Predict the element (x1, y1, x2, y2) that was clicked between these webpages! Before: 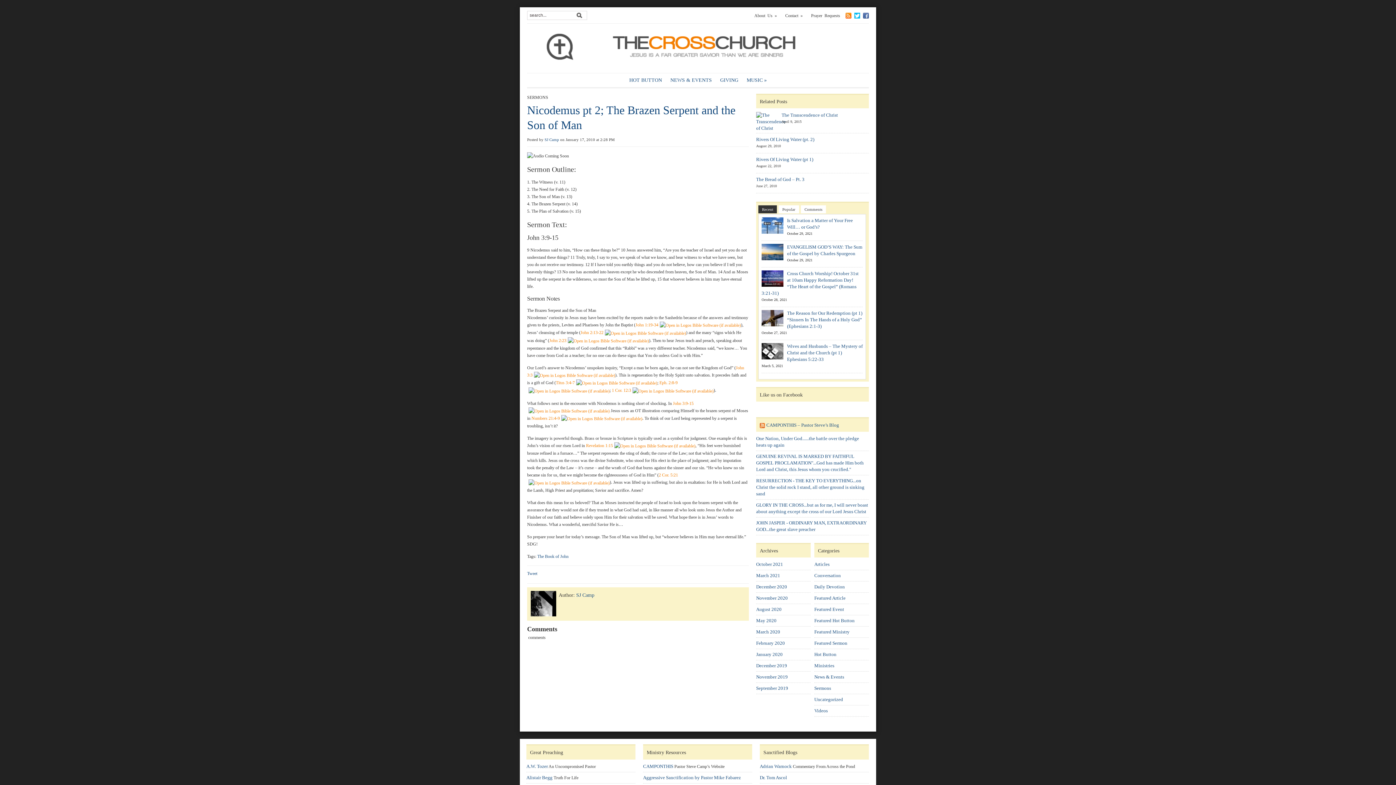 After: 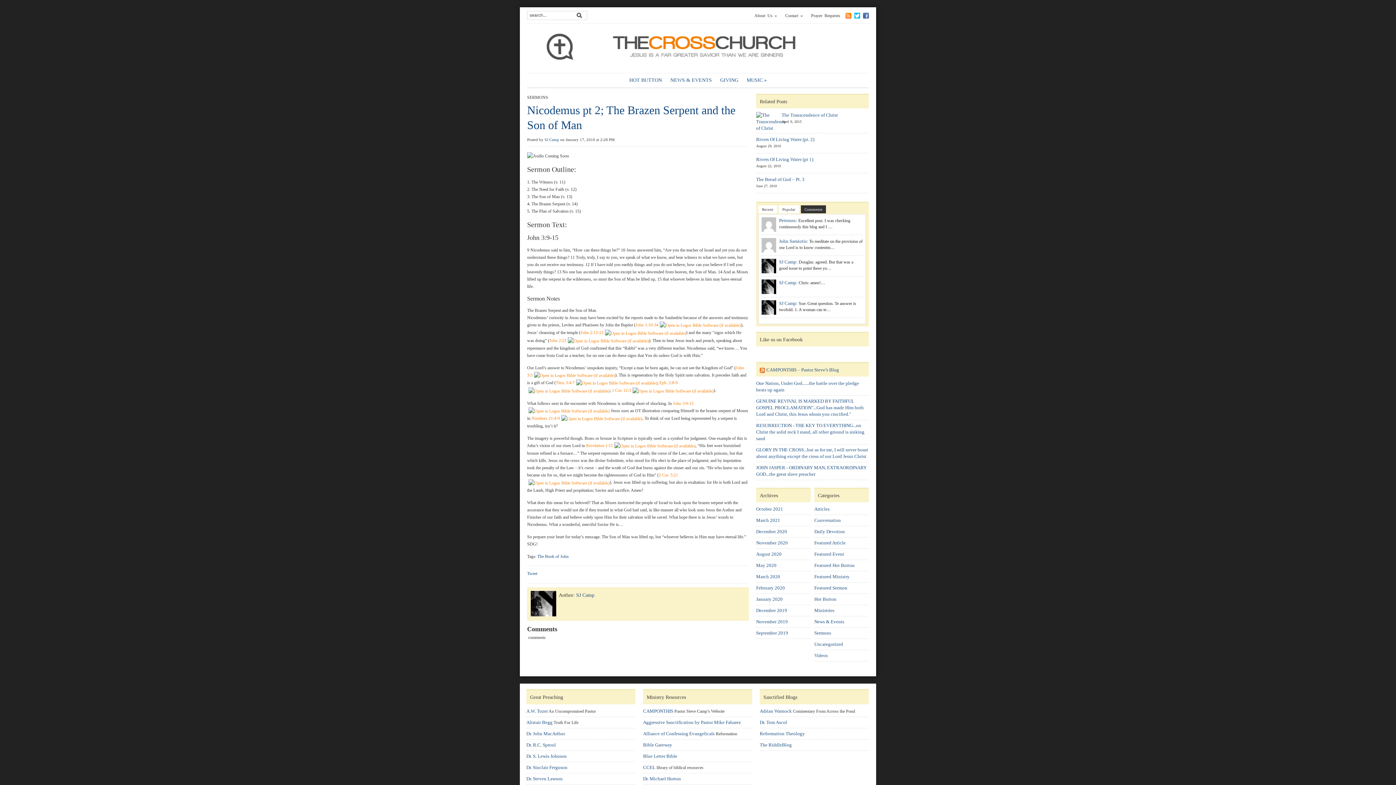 Action: bbox: (801, 205, 826, 213) label: Comments